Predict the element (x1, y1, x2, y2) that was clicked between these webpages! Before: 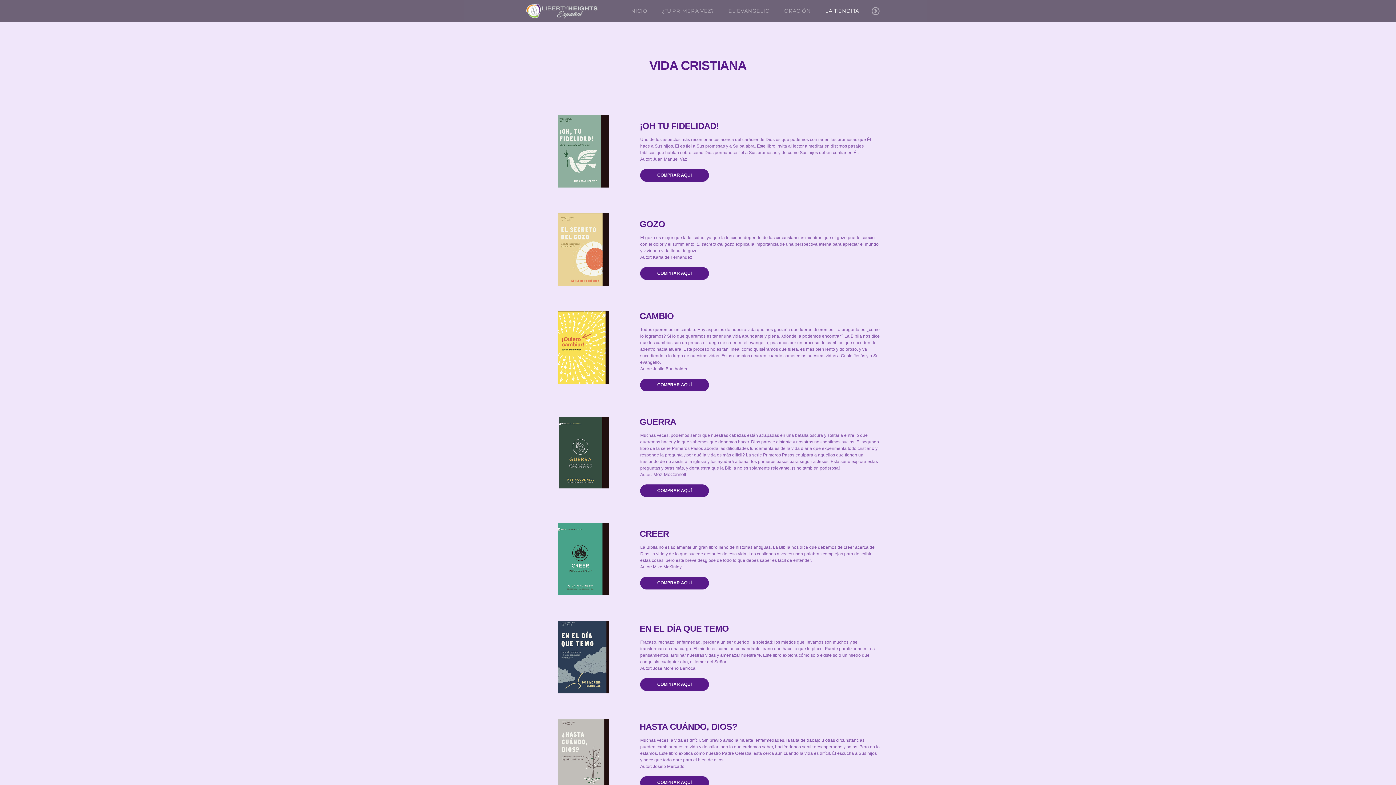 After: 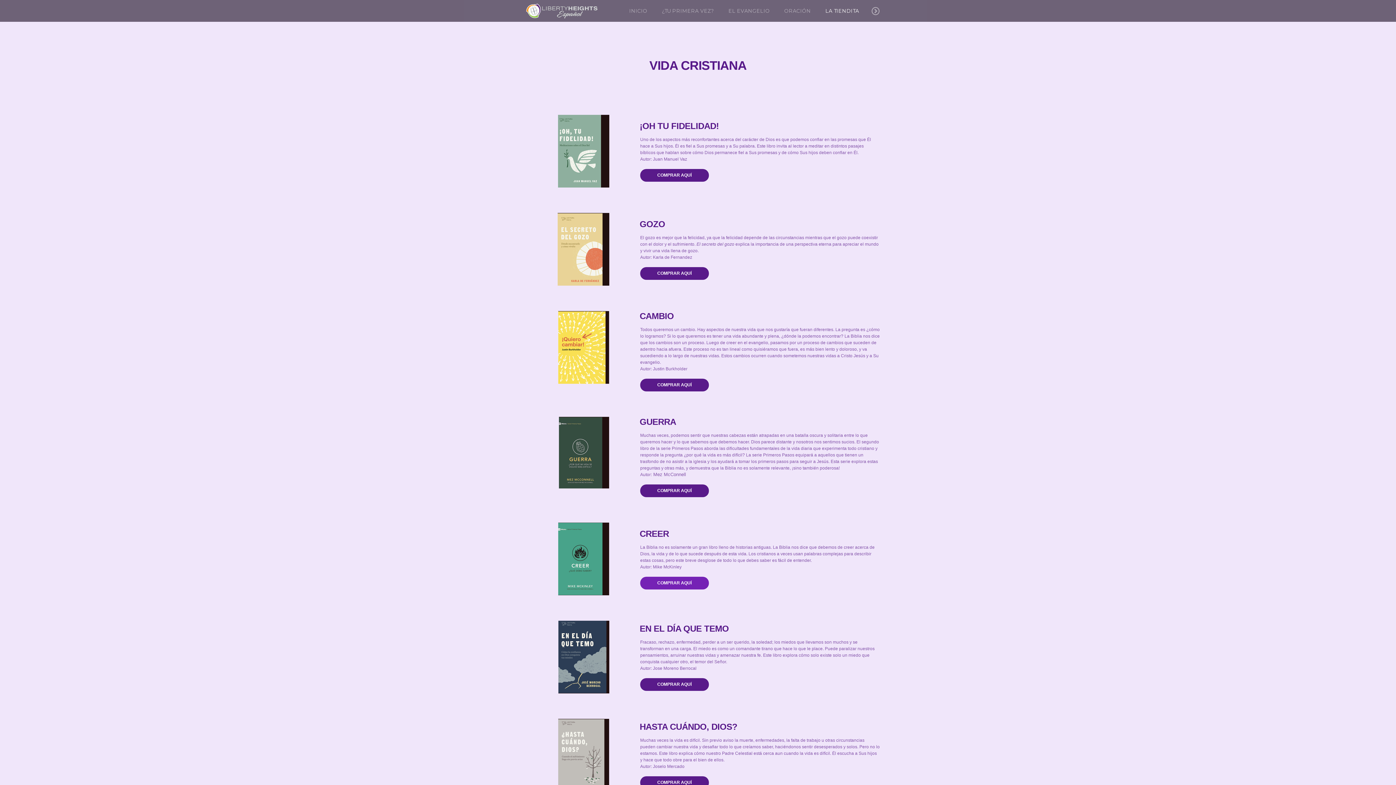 Action: label: COMPRAR AQUÍ bbox: (640, 576, 708, 589)